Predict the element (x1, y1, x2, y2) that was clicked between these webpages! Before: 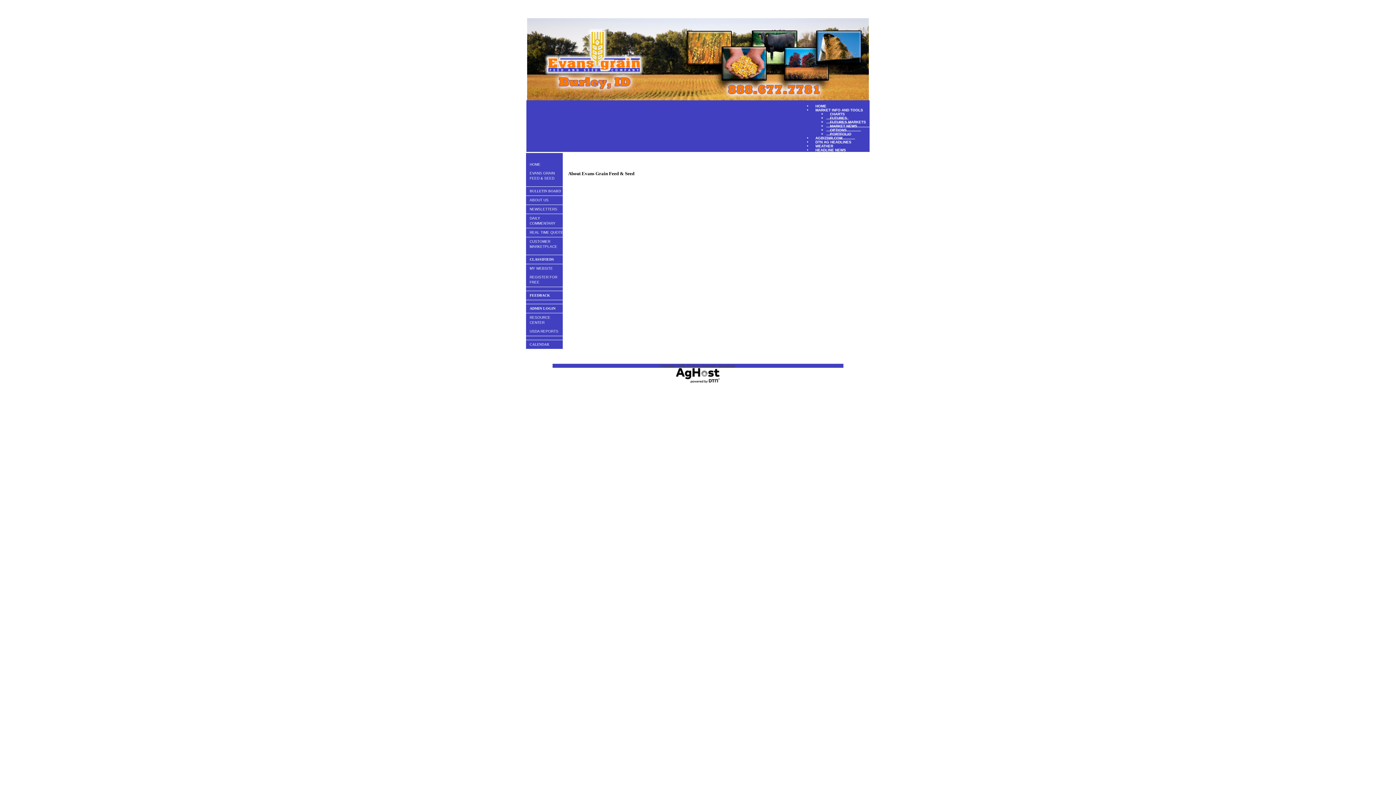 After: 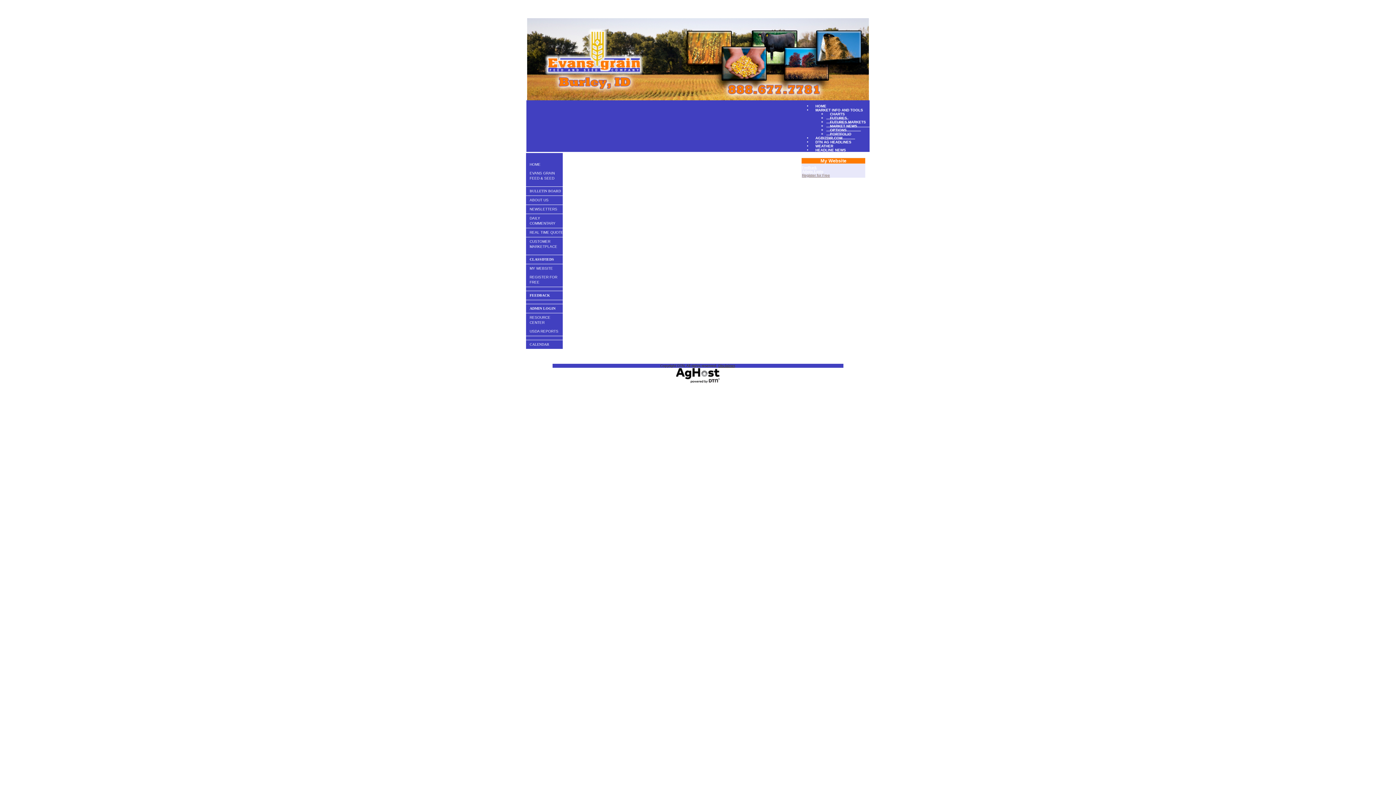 Action: label: MY WEBSITE bbox: (526, 264, 562, 273)